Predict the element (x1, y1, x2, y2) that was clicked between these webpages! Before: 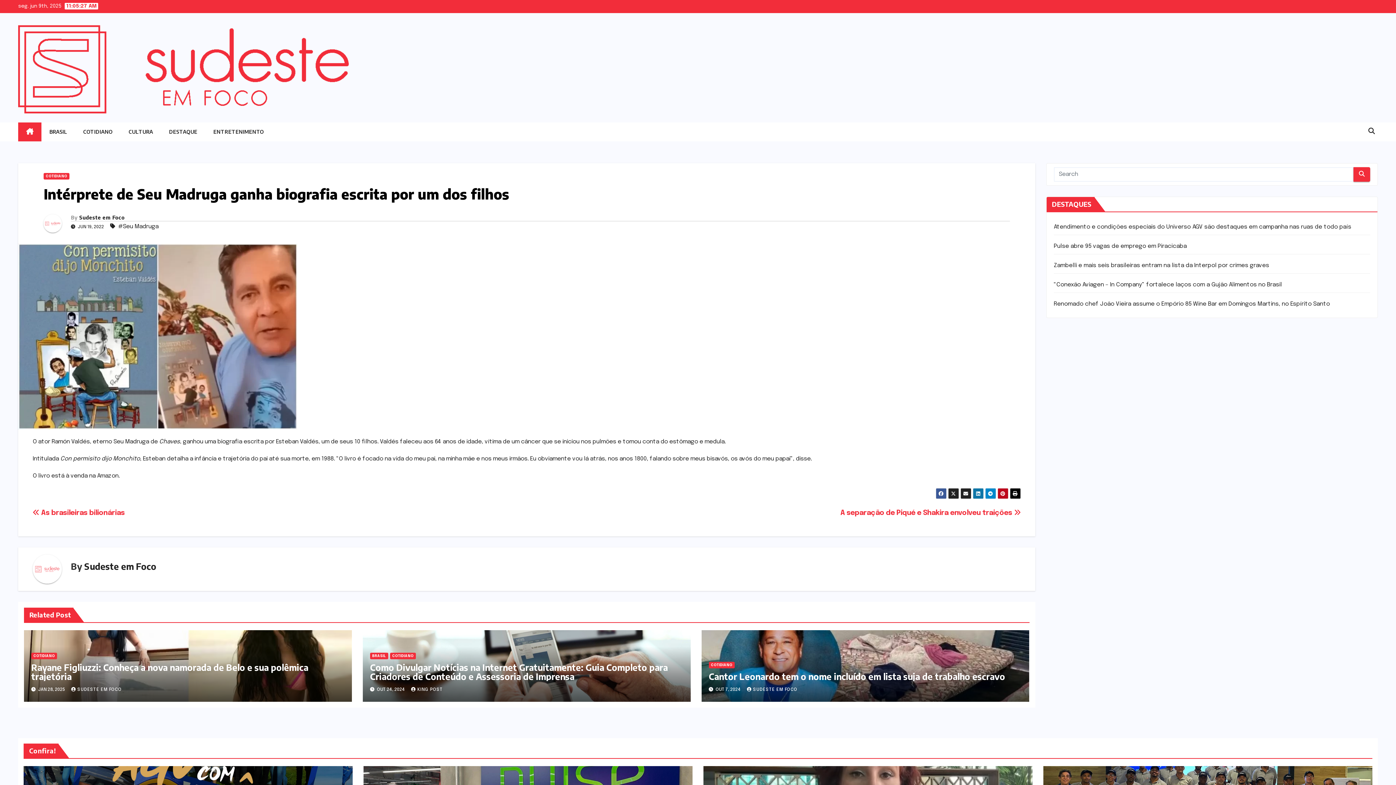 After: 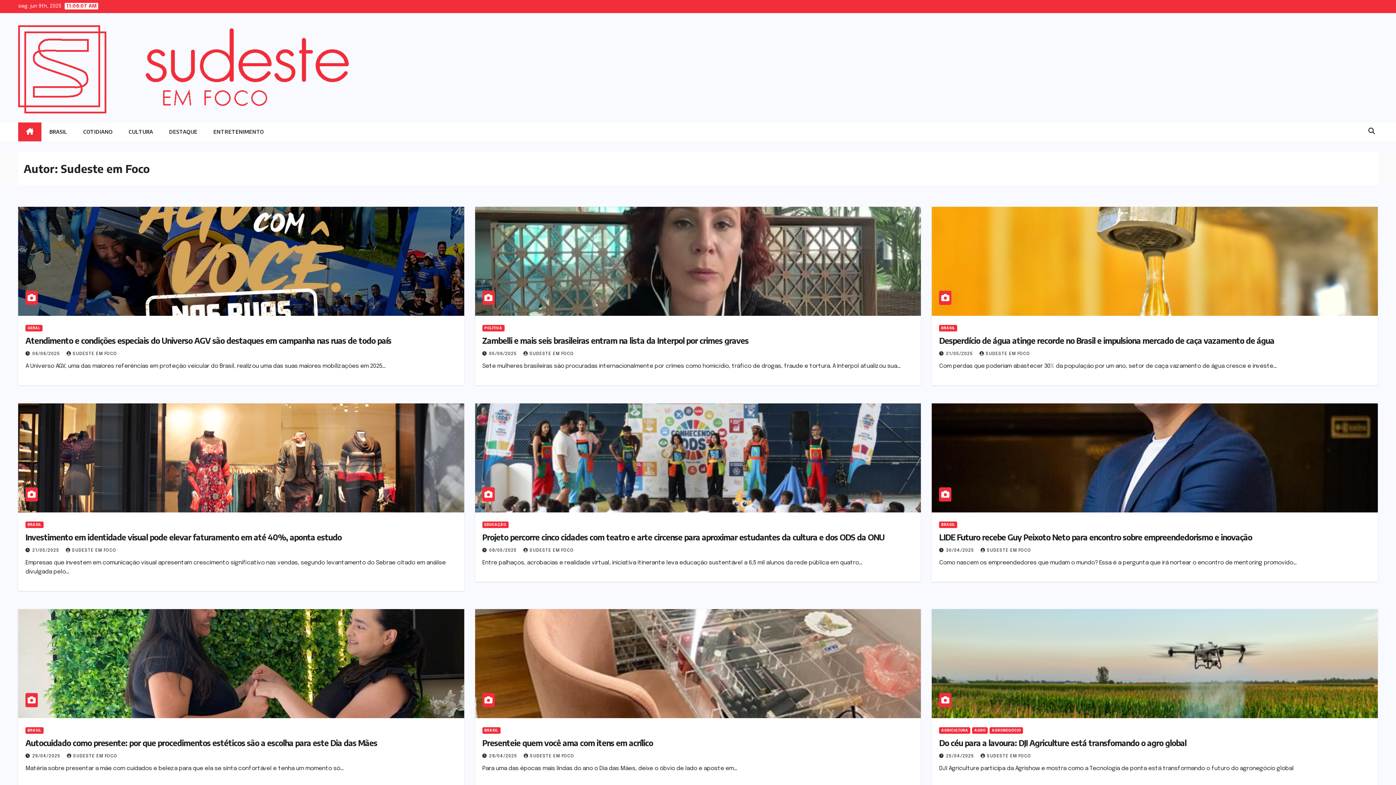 Action: bbox: (32, 554, 70, 584)